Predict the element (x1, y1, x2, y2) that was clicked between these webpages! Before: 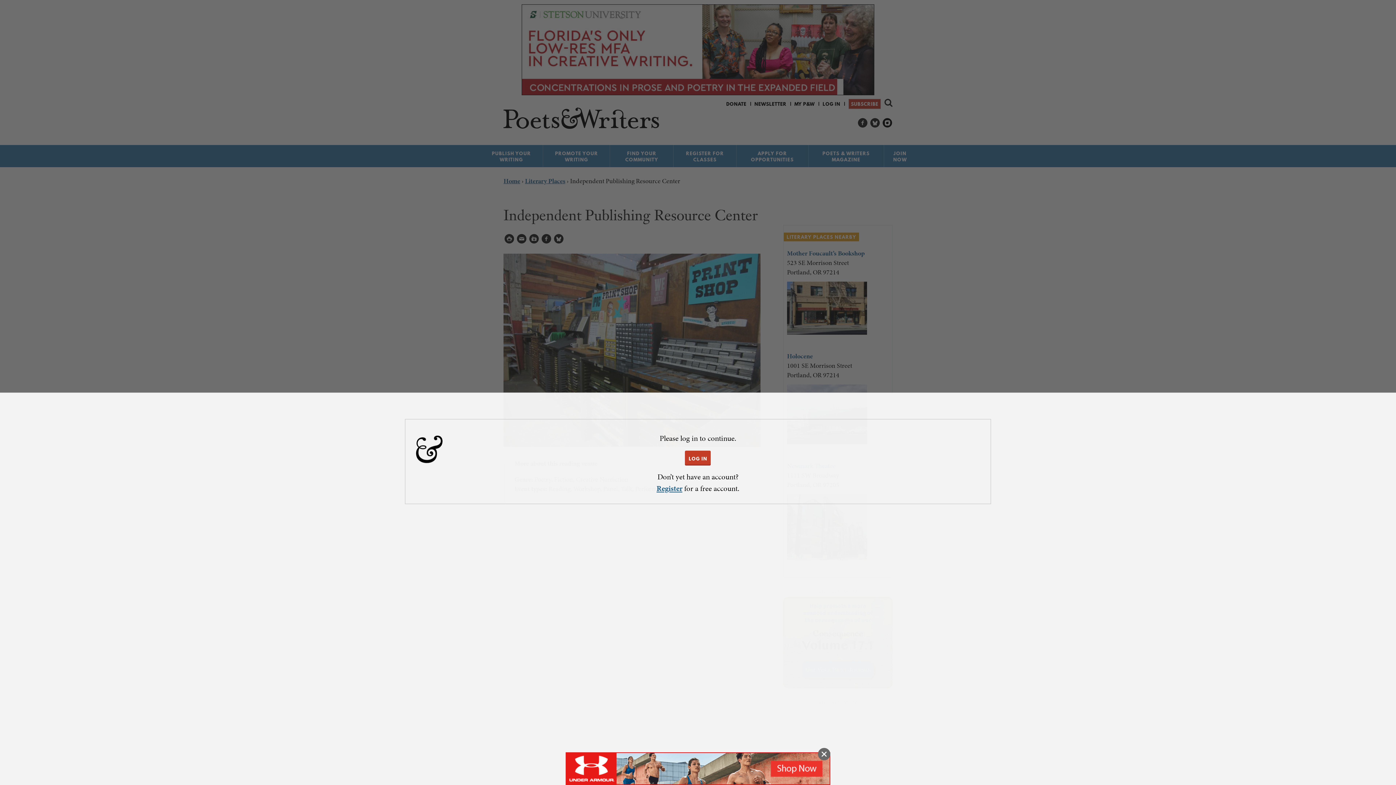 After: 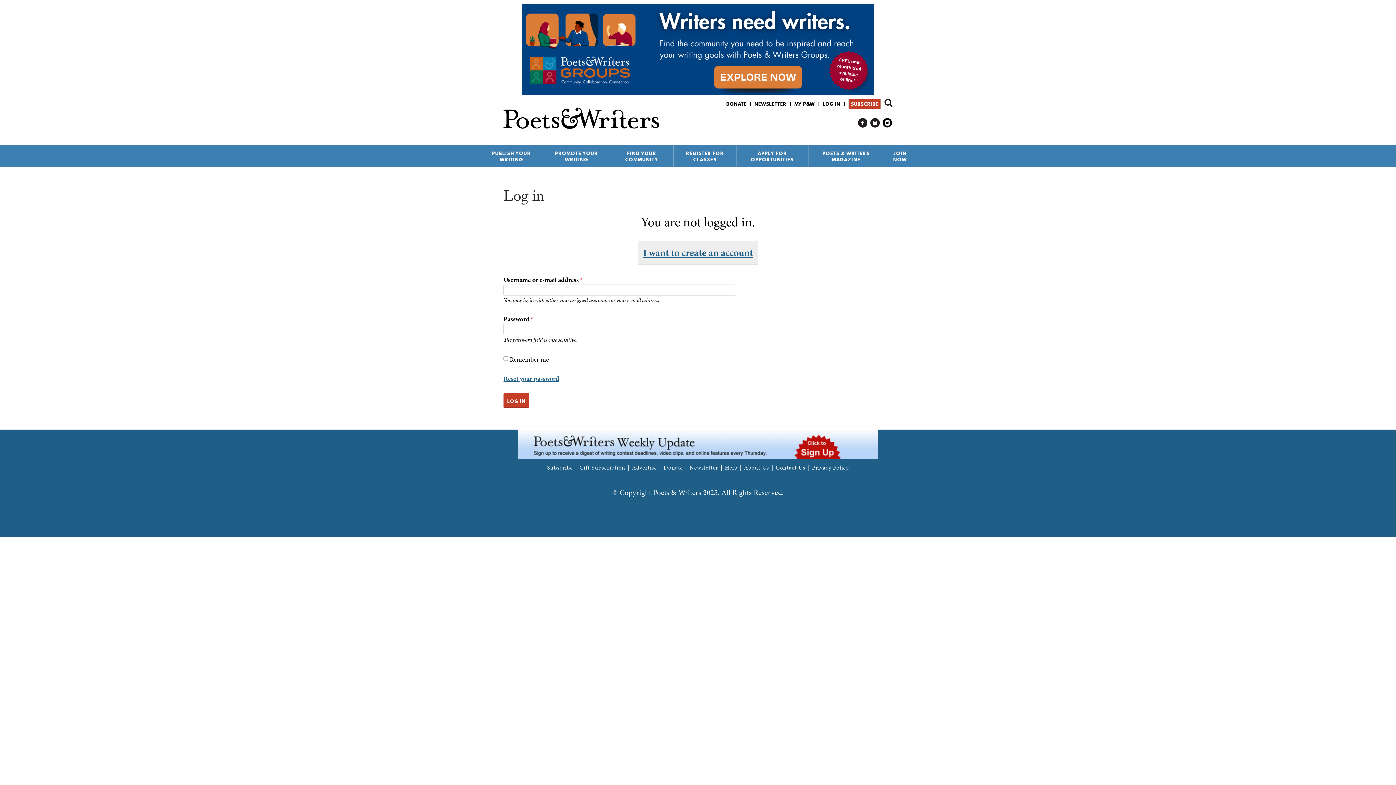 Action: label: LOG IN bbox: (685, 450, 711, 464)